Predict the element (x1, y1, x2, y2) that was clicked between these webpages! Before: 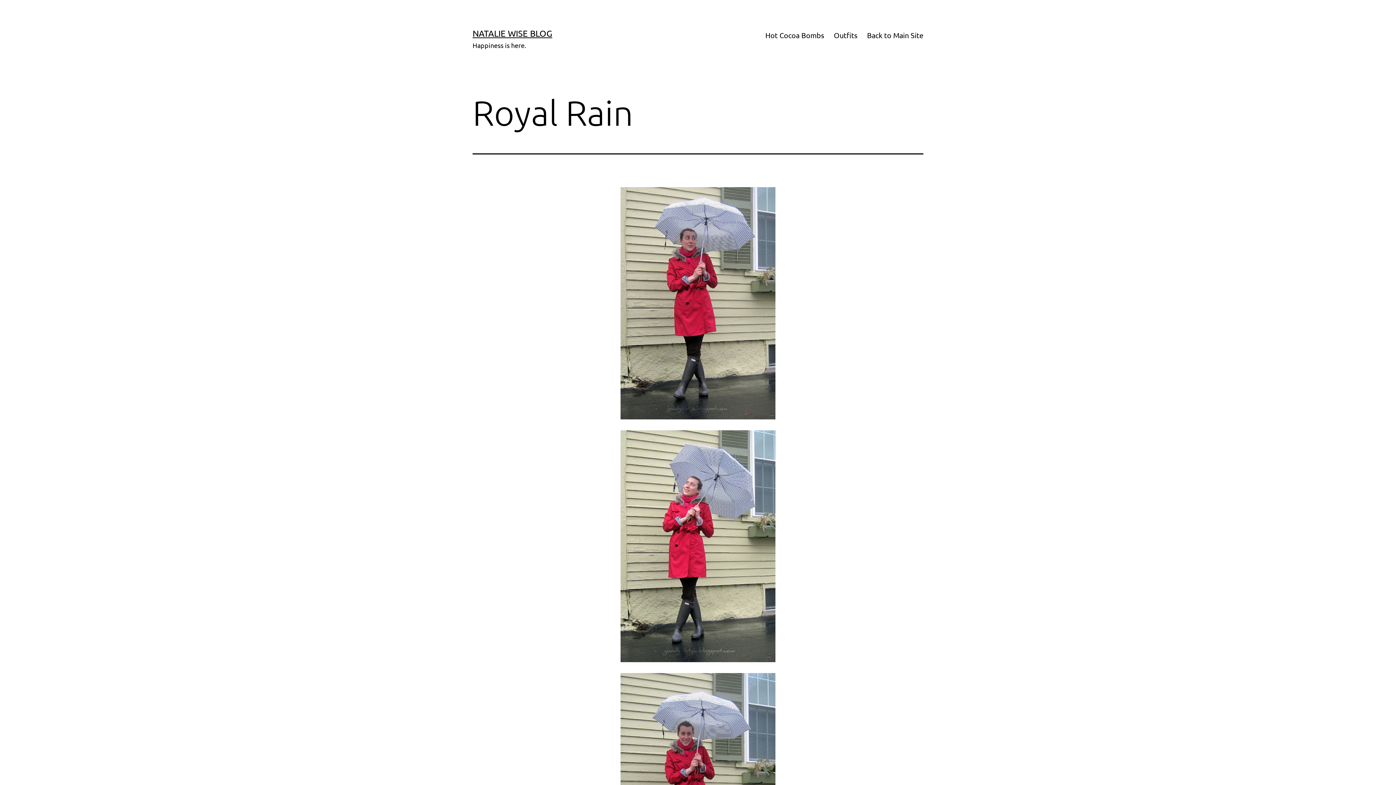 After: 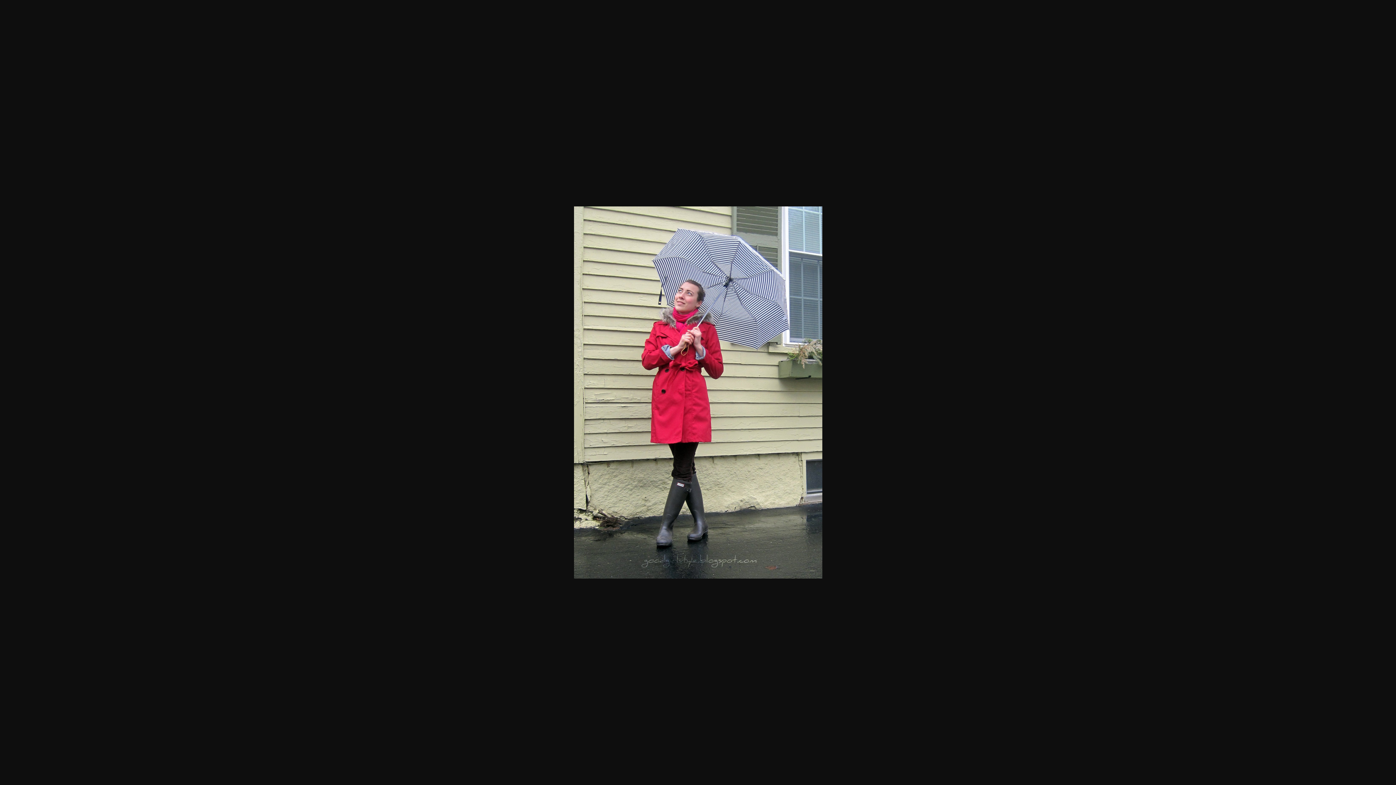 Action: bbox: (620, 540, 775, 549)